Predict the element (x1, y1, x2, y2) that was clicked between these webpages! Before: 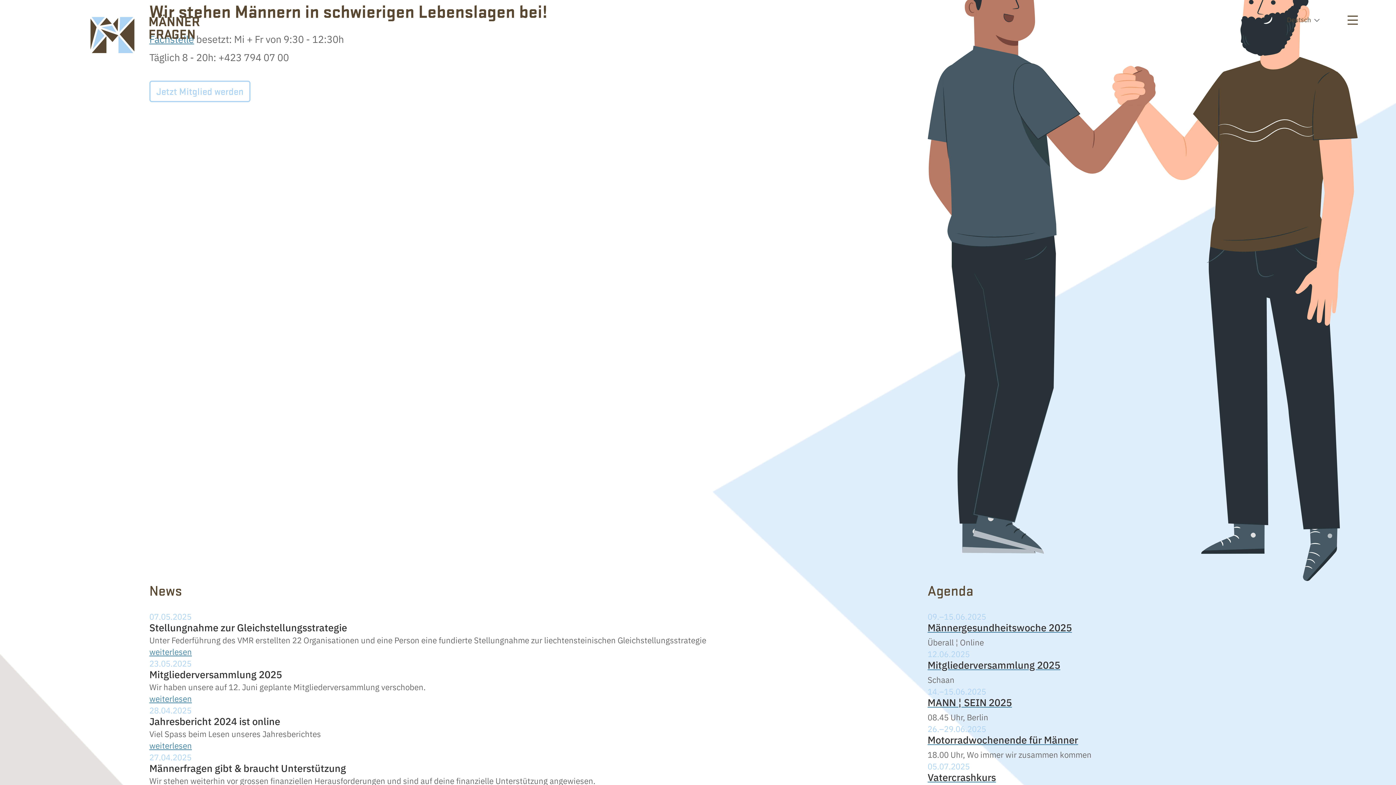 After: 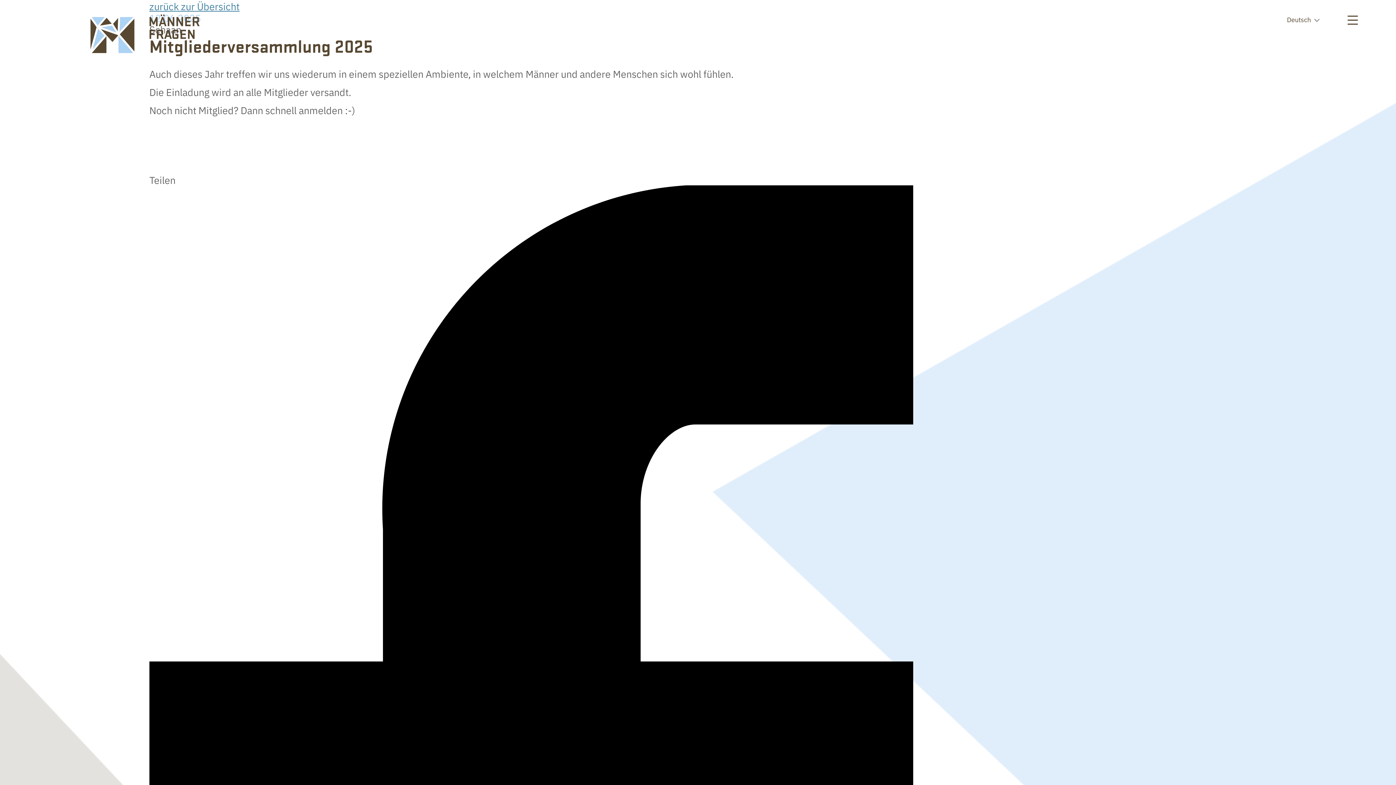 Action: label: Mitgliederversammlung 2025 bbox: (927, 659, 1358, 670)